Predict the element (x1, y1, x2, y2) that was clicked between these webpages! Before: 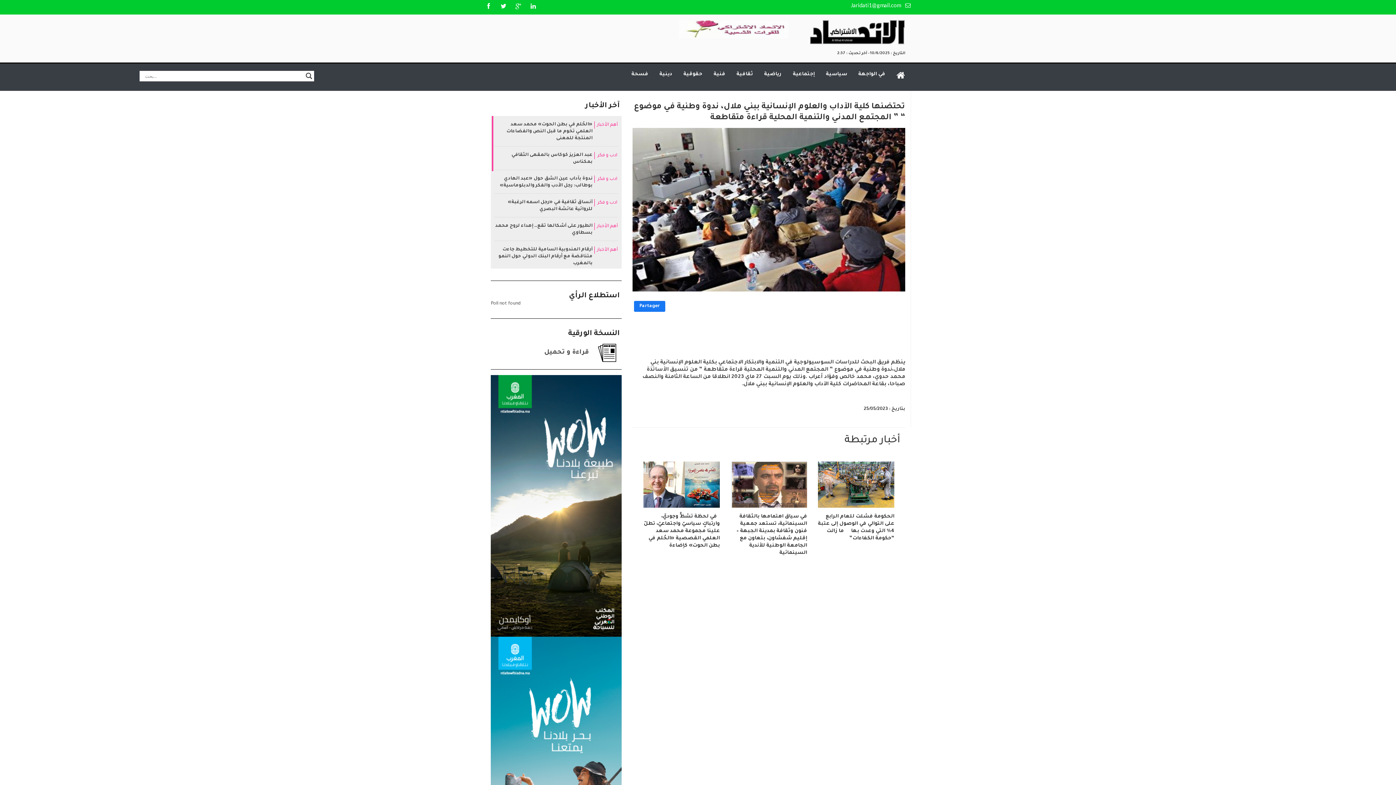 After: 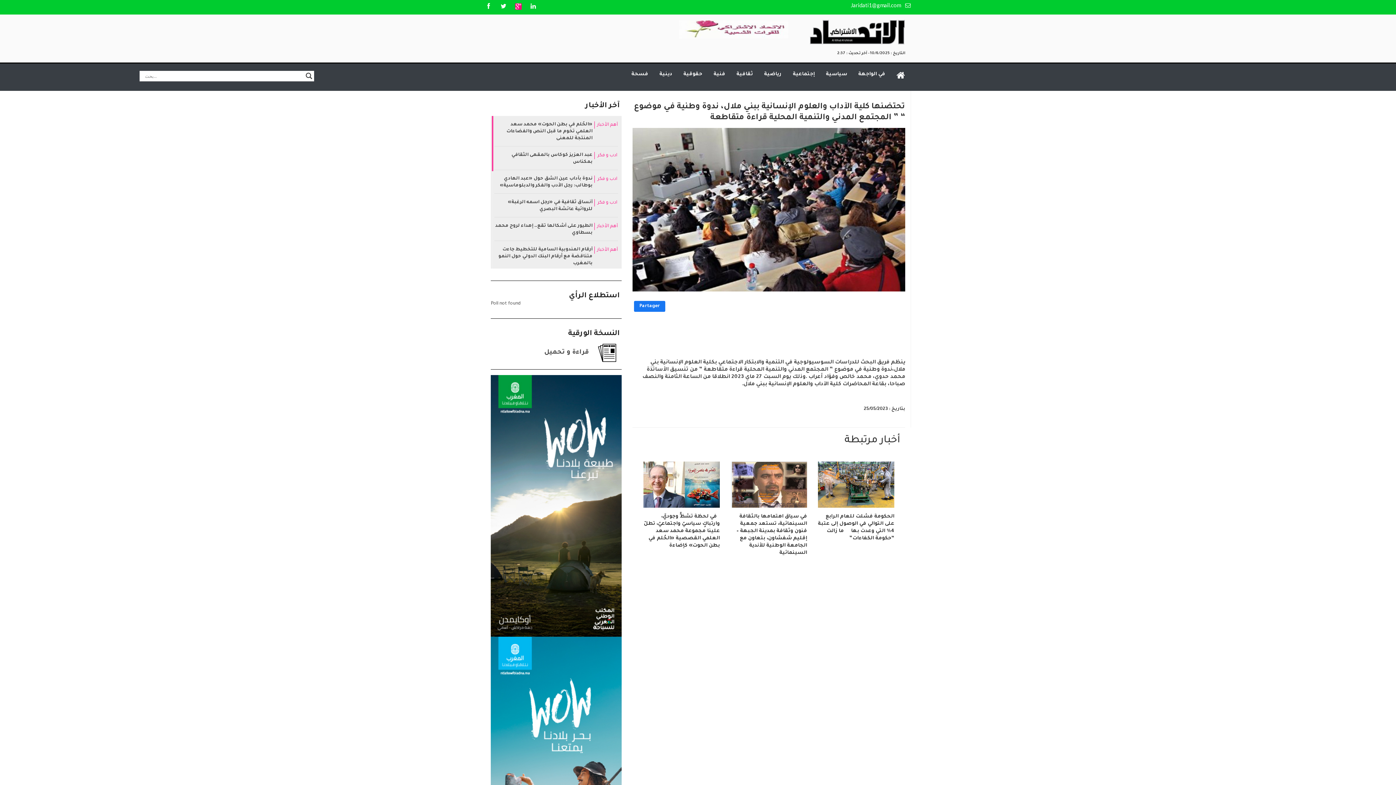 Action: bbox: (515, 3, 521, 9)